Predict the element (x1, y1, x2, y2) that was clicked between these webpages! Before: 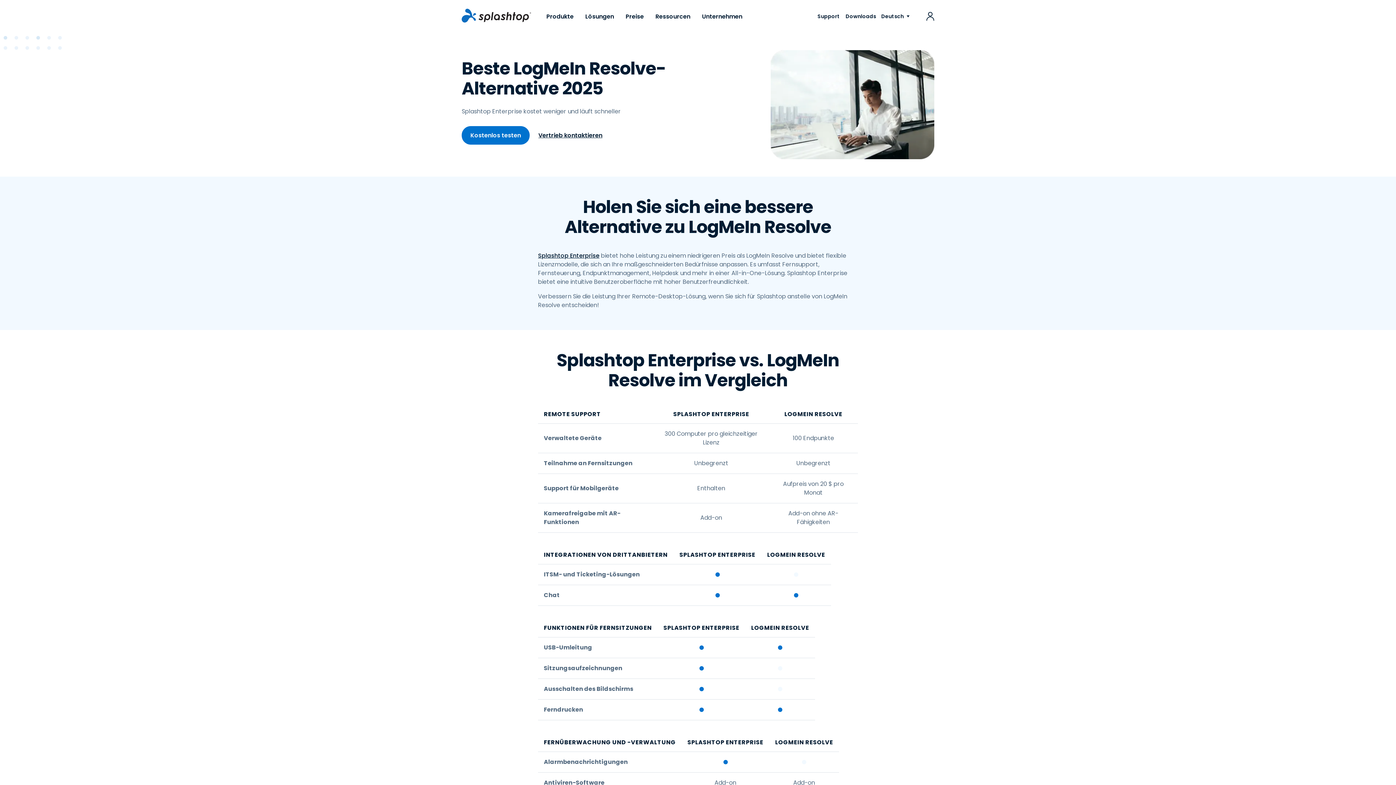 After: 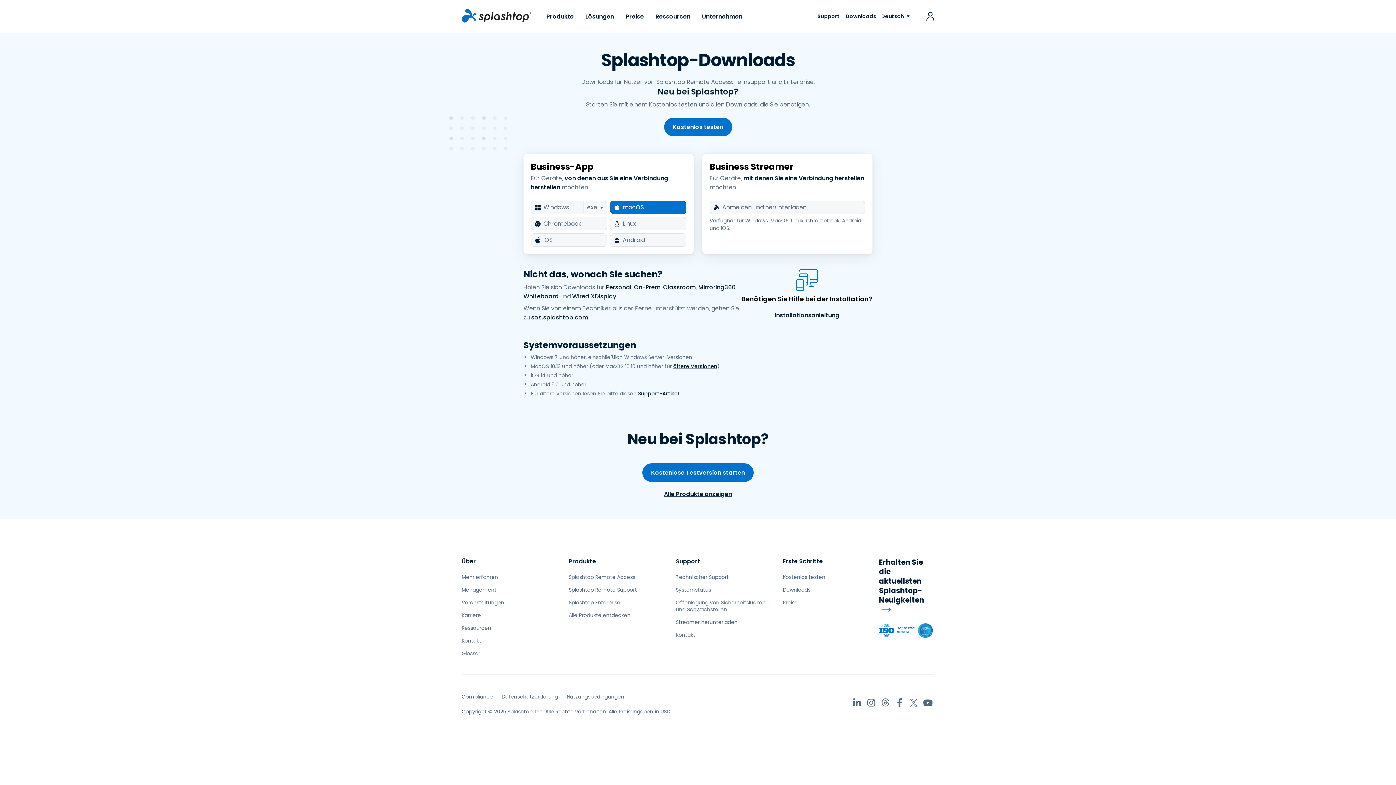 Action: label: Downloads bbox: (842, 0, 879, 32)